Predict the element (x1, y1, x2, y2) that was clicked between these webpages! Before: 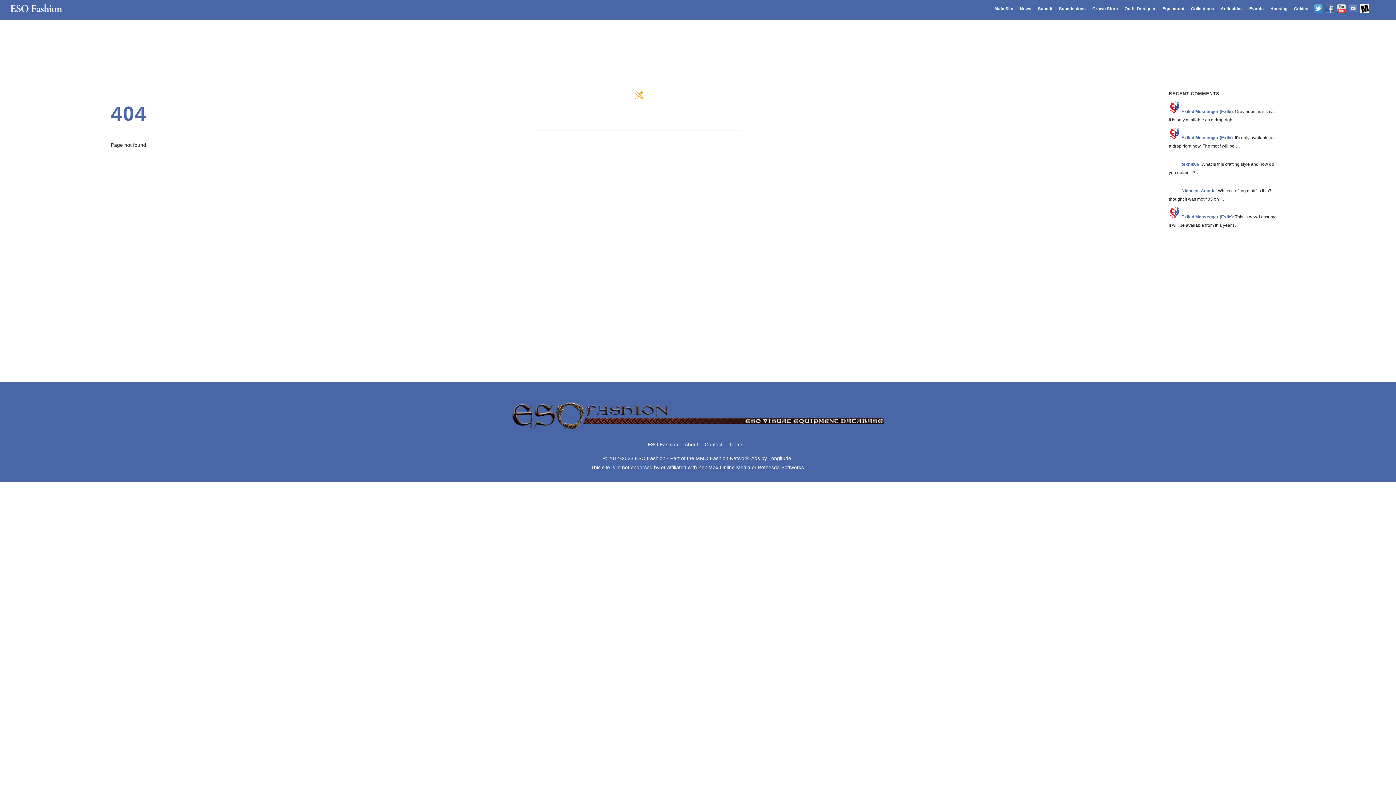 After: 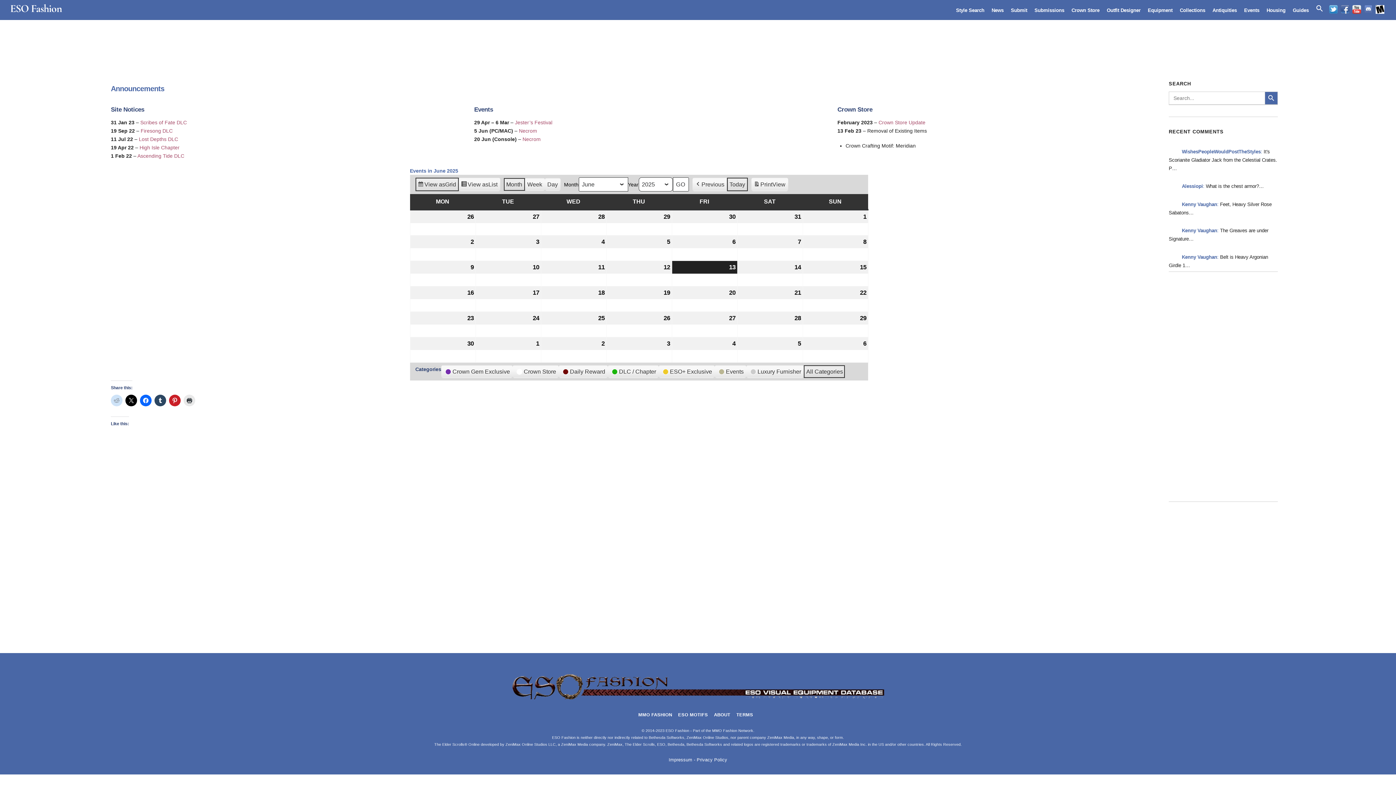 Action: label: News bbox: (1017, 2, 1034, 15)